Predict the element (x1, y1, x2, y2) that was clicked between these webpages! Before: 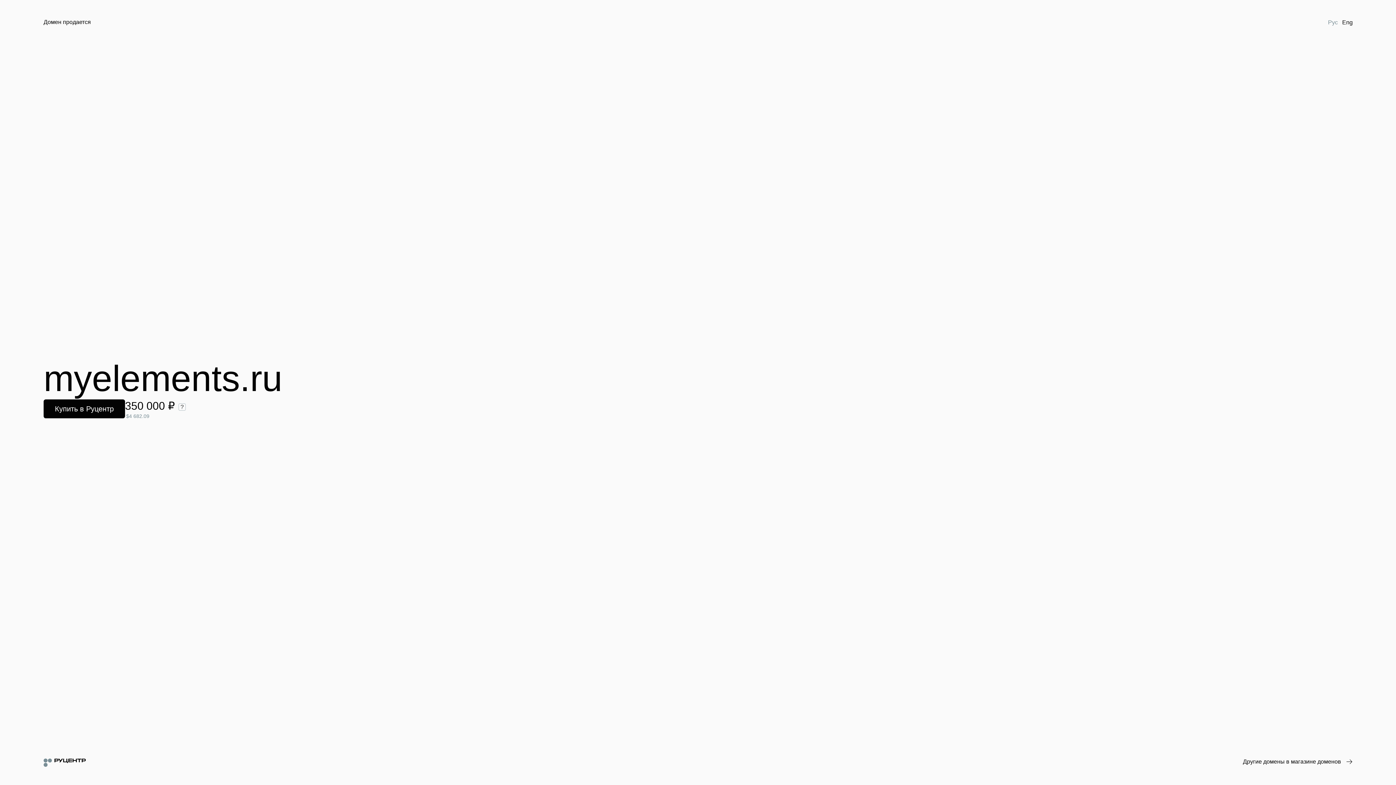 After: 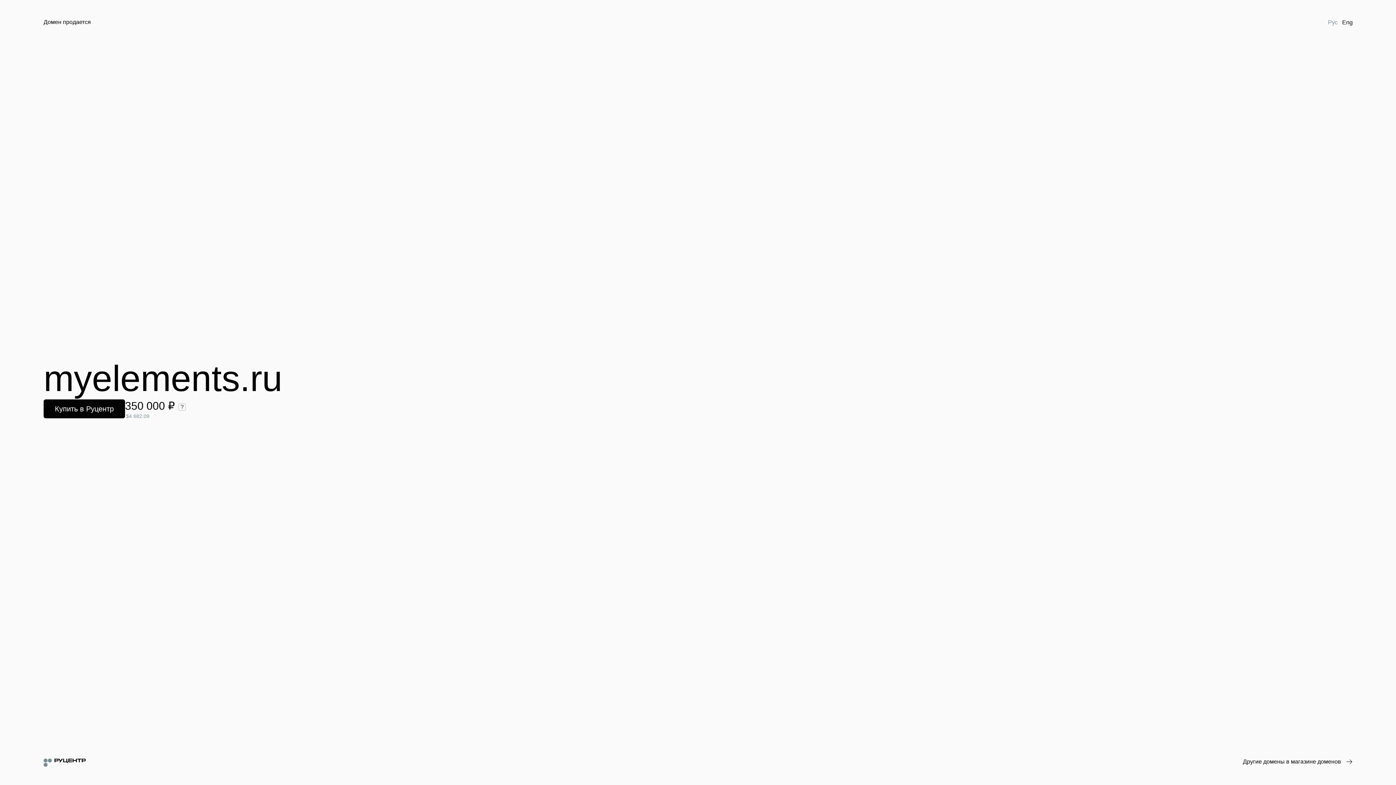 Action: label: Рус bbox: (1326, 18, 1340, 26)